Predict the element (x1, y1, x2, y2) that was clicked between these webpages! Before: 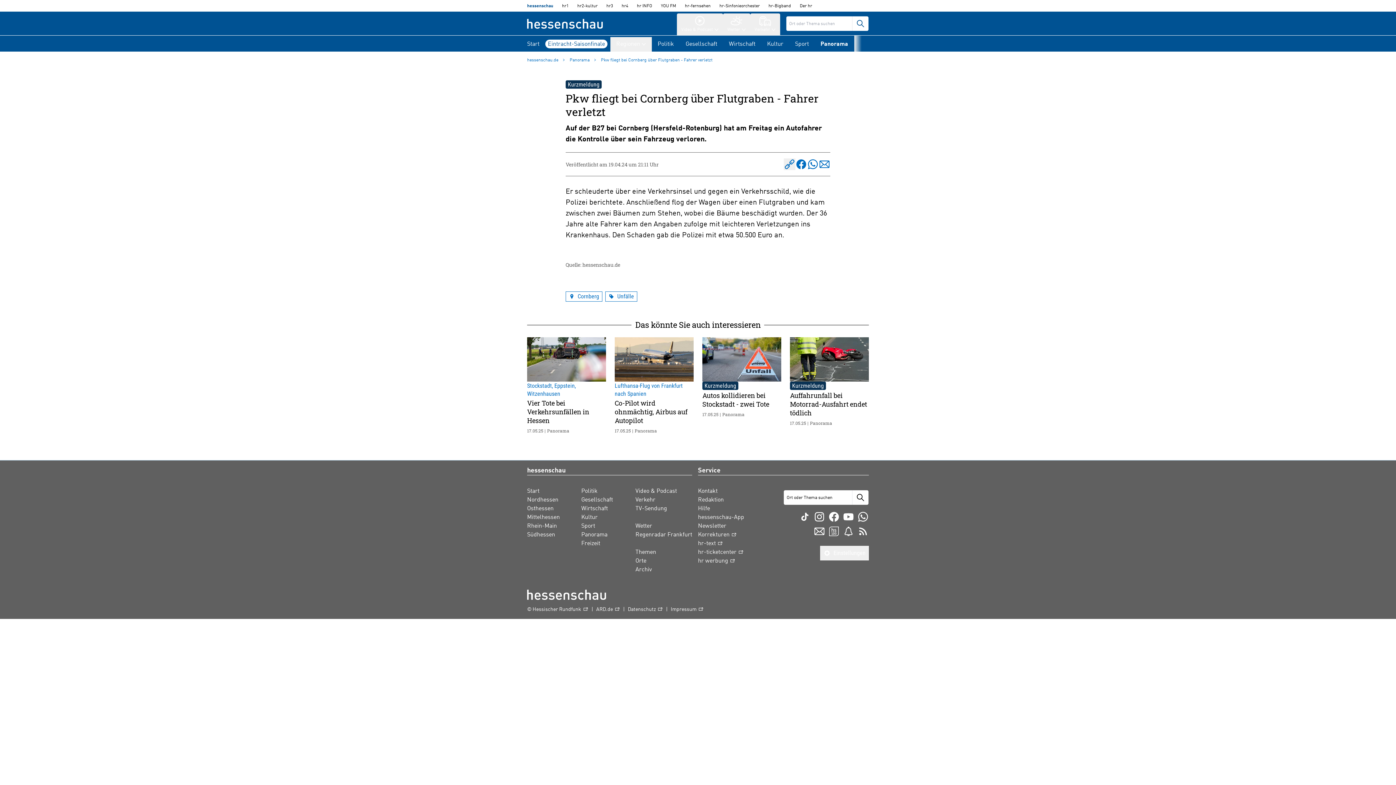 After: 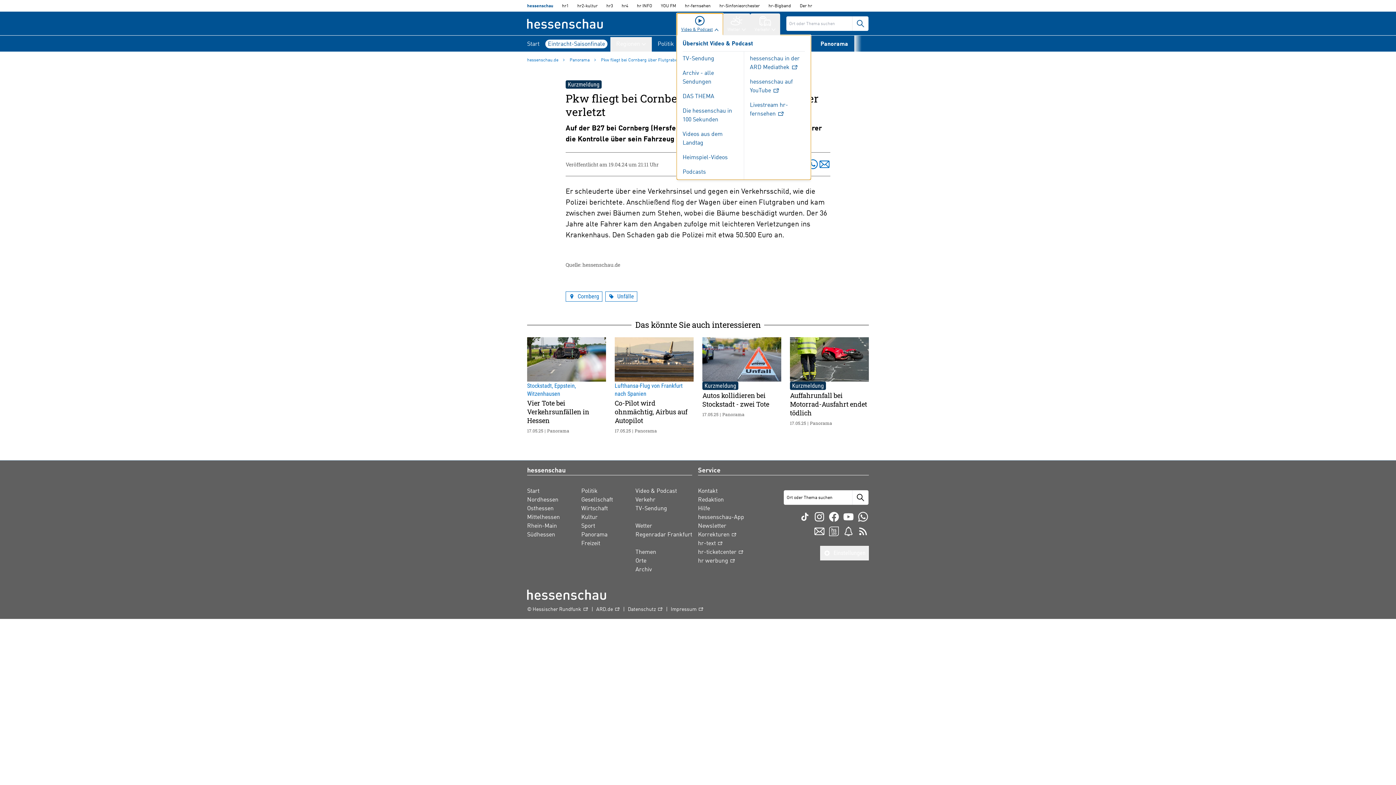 Action: bbox: (677, 13, 723, 35) label: Video & Podcast-Menü öffnen